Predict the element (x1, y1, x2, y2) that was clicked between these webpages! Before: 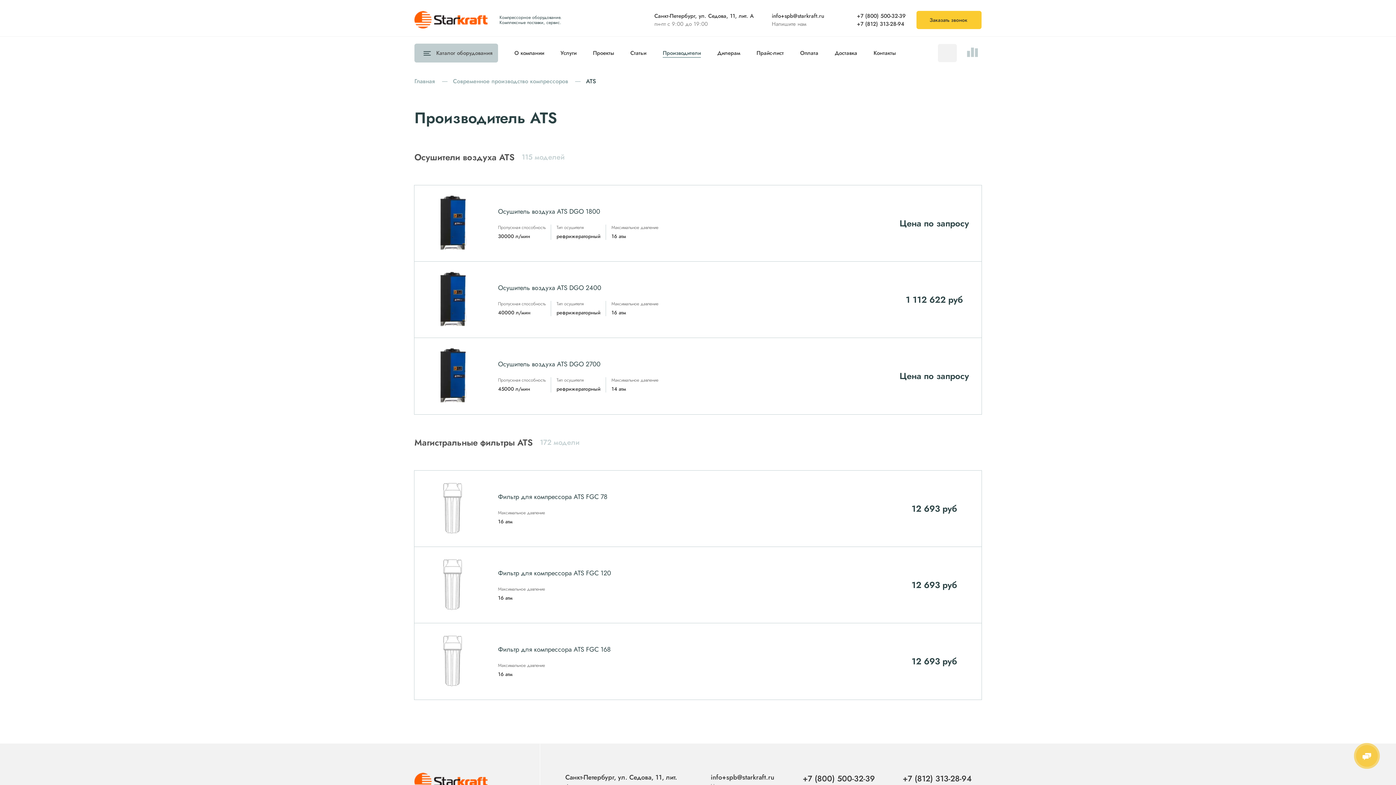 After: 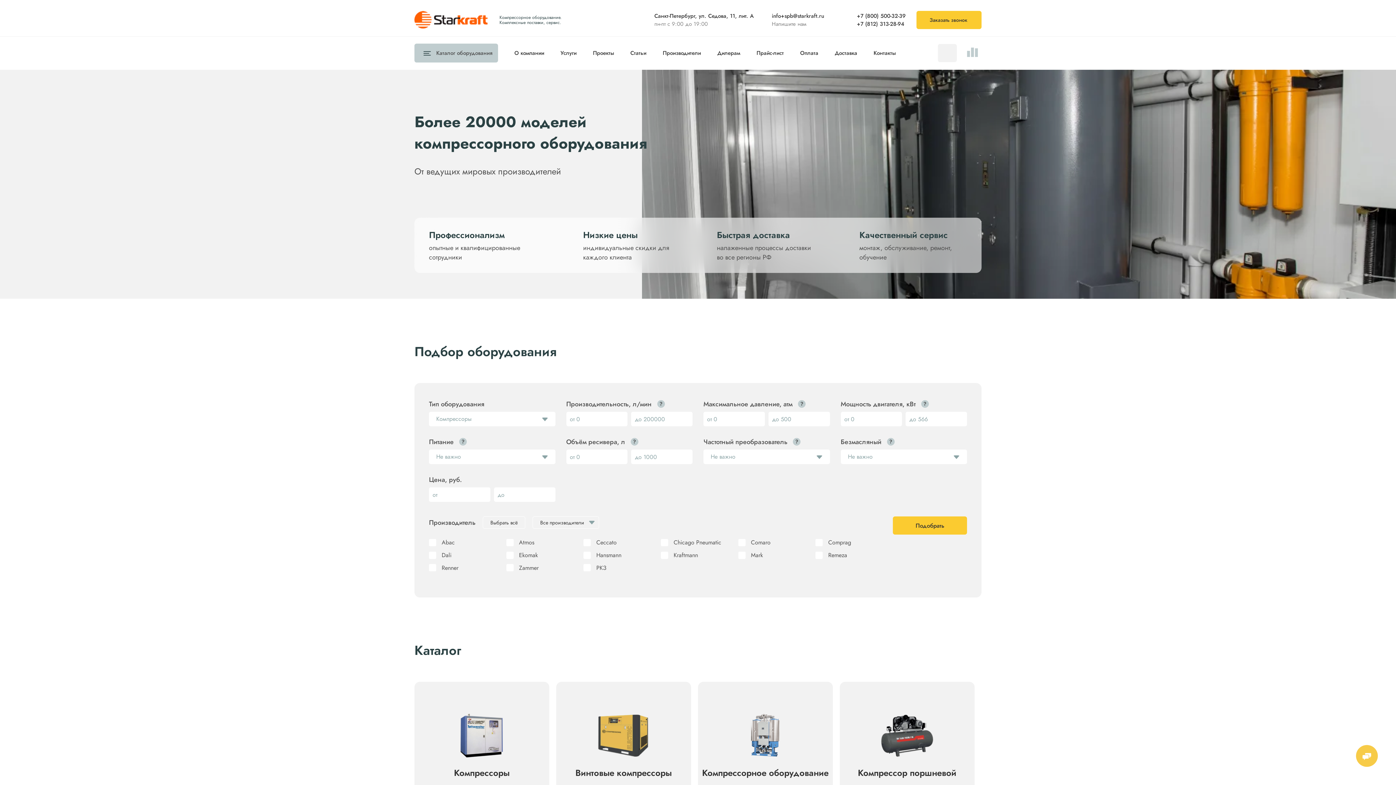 Action: bbox: (414, 77, 436, 85) label: Главная 